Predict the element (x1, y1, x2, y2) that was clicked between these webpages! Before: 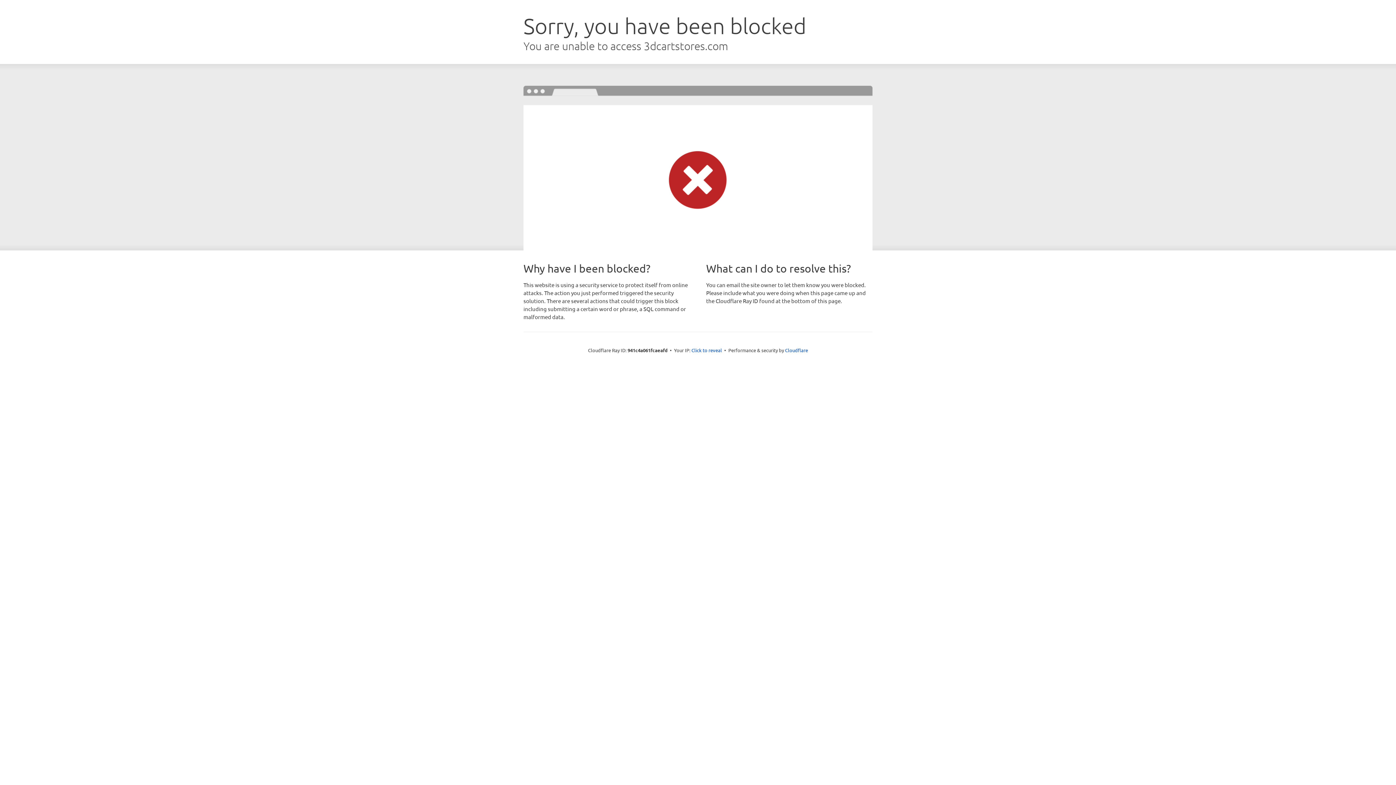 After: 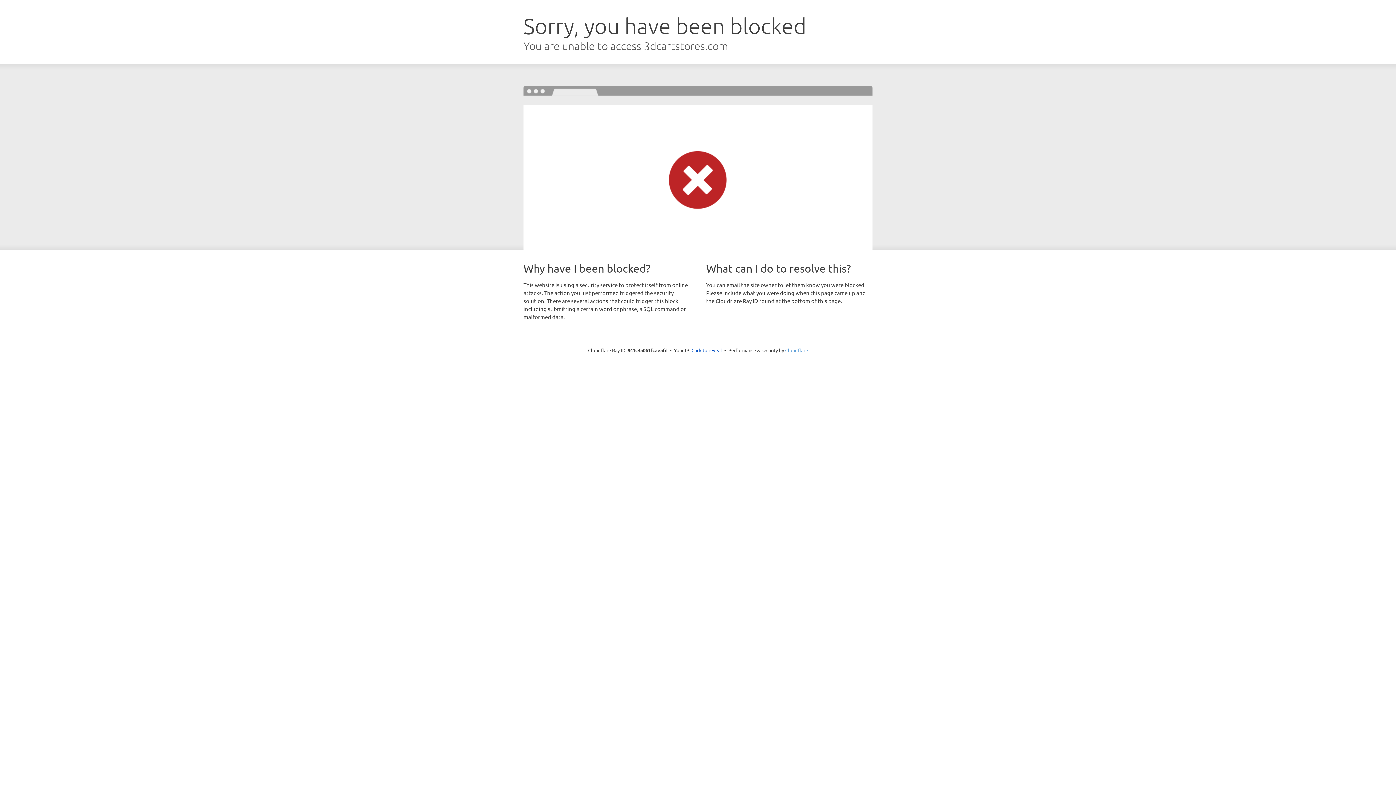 Action: bbox: (785, 347, 808, 353) label: Cloudflare